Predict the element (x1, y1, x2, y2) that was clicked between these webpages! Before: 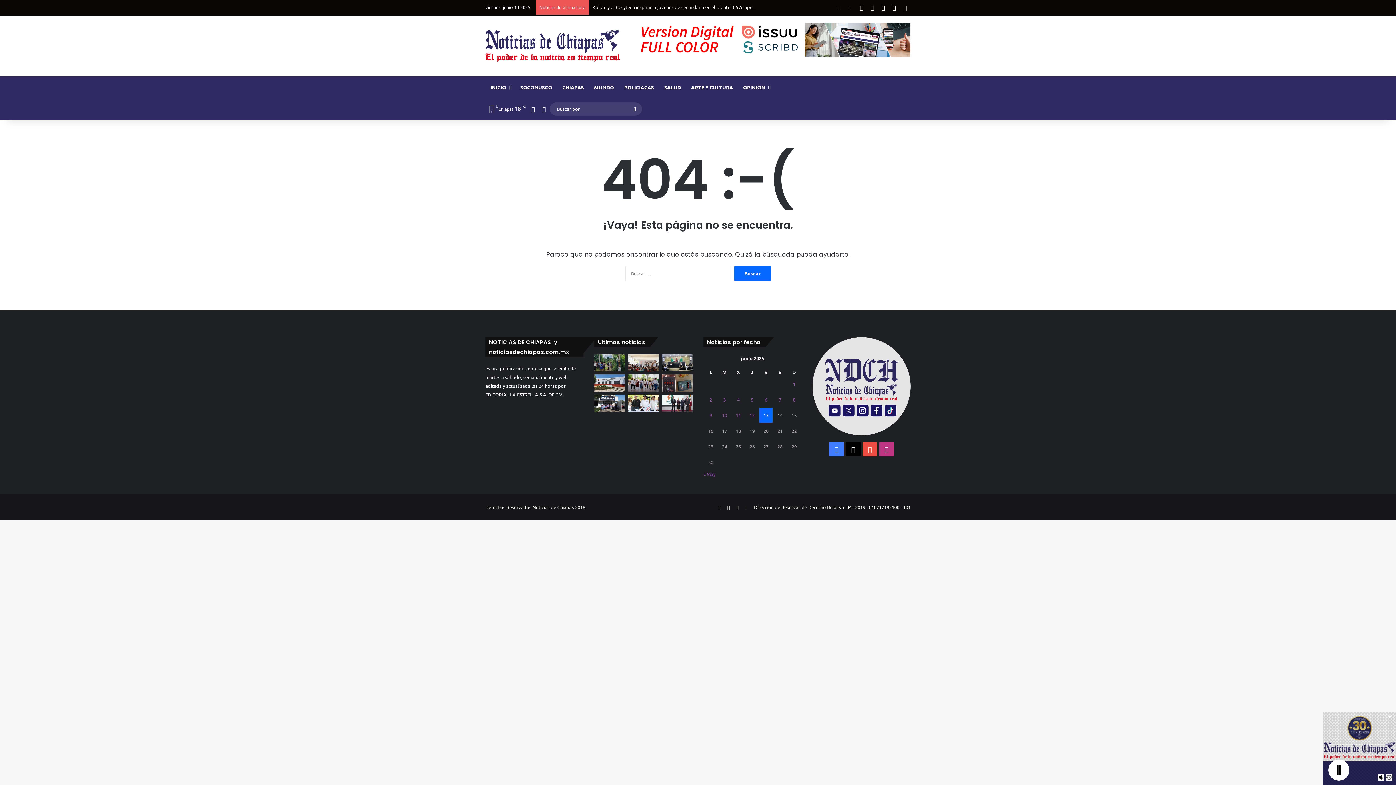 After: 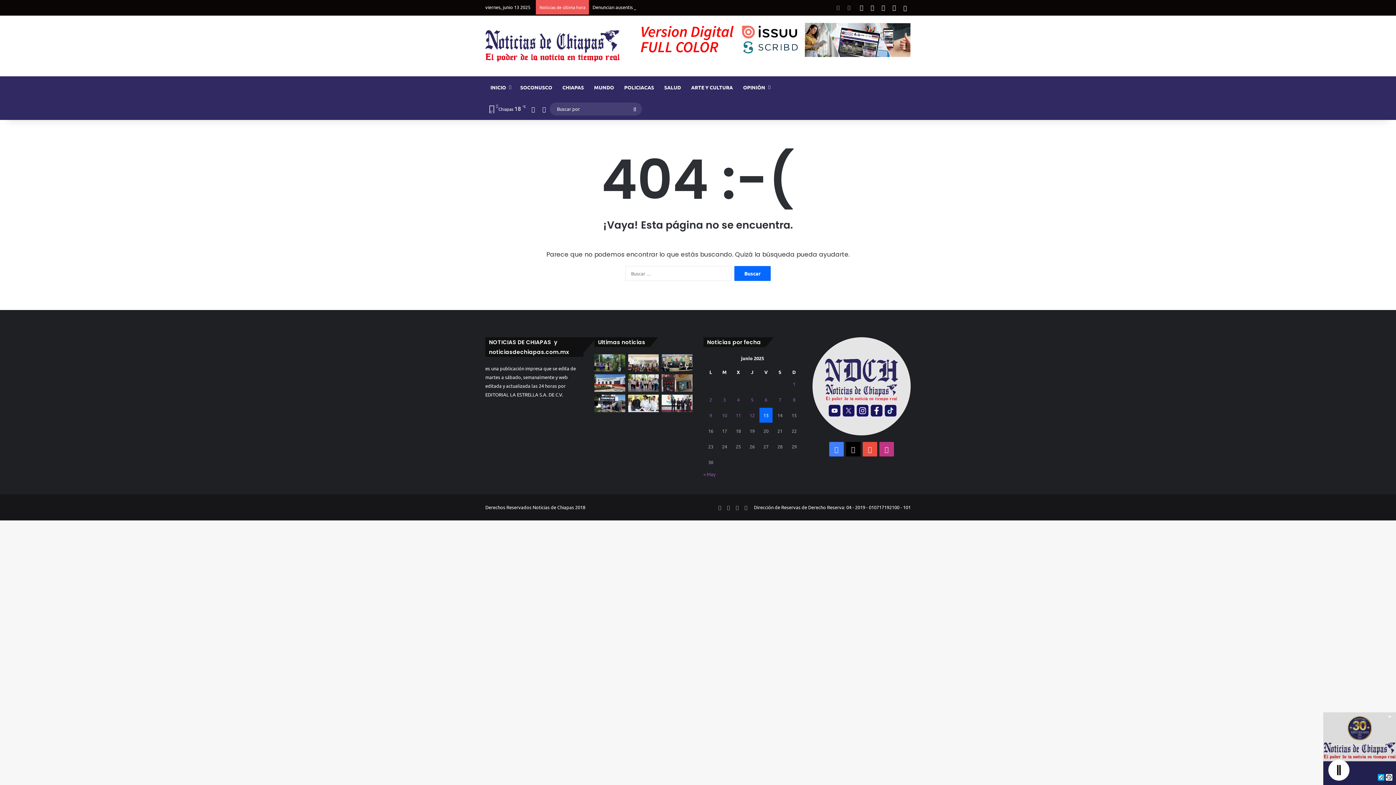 Action: bbox: (1378, 774, 1384, 781)